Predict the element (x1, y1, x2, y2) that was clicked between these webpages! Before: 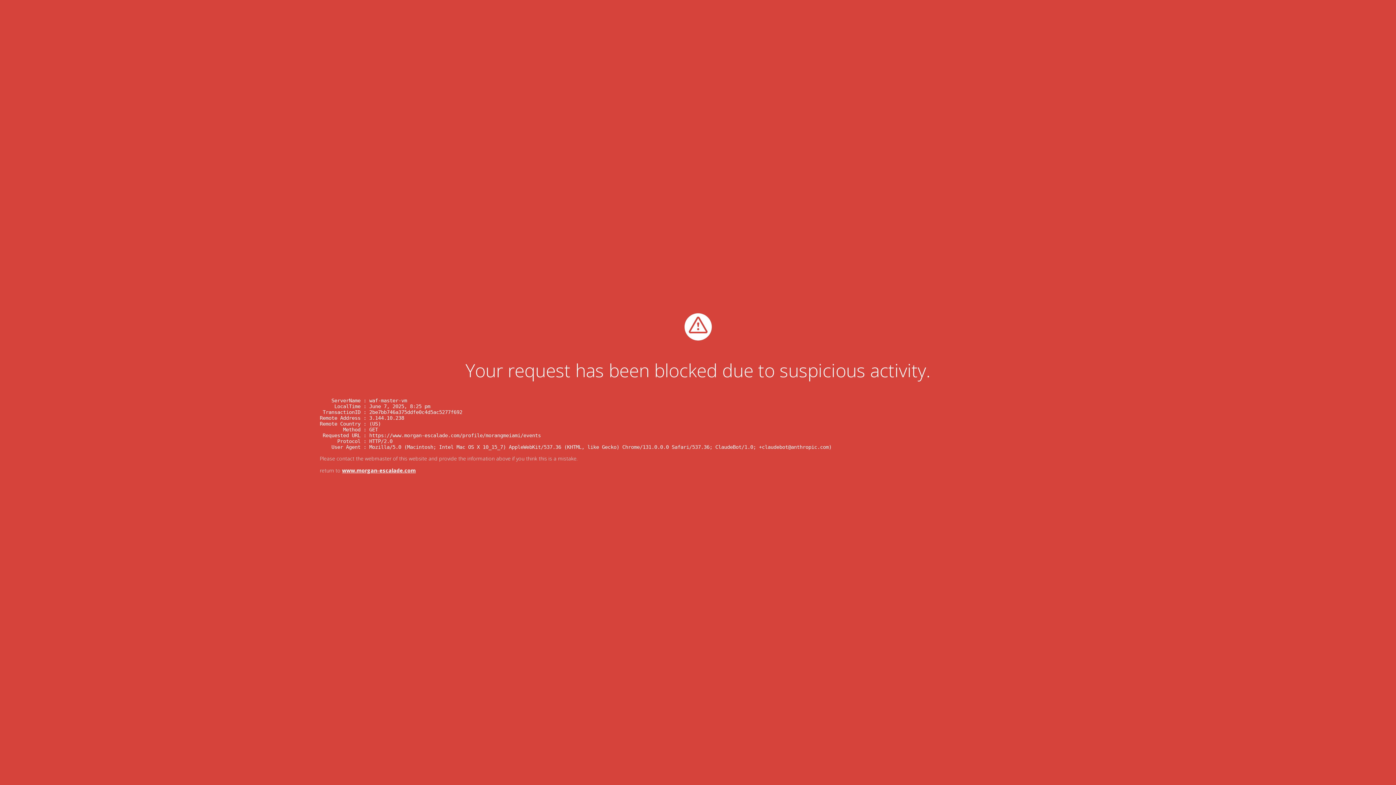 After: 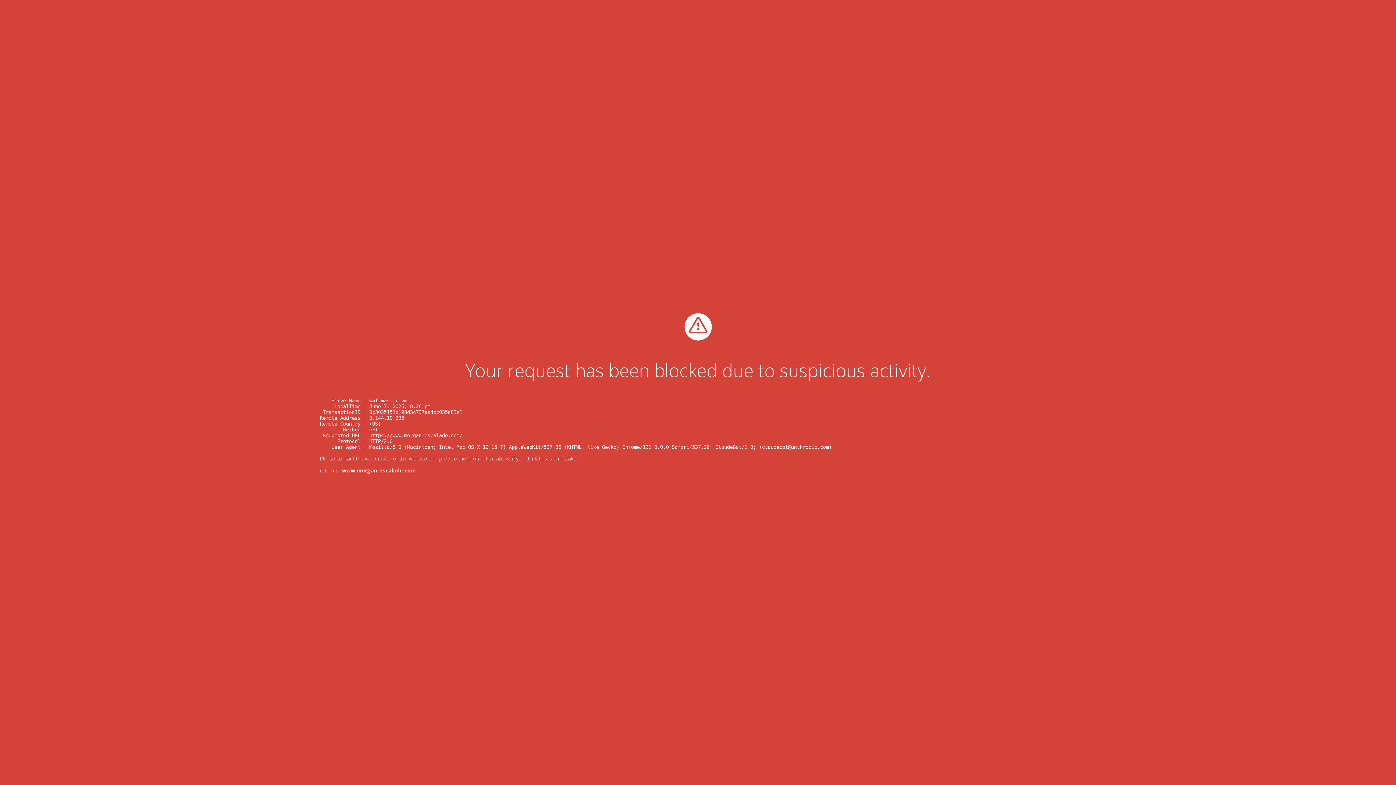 Action: bbox: (342, 467, 415, 474) label: www.morgan-escalade.com